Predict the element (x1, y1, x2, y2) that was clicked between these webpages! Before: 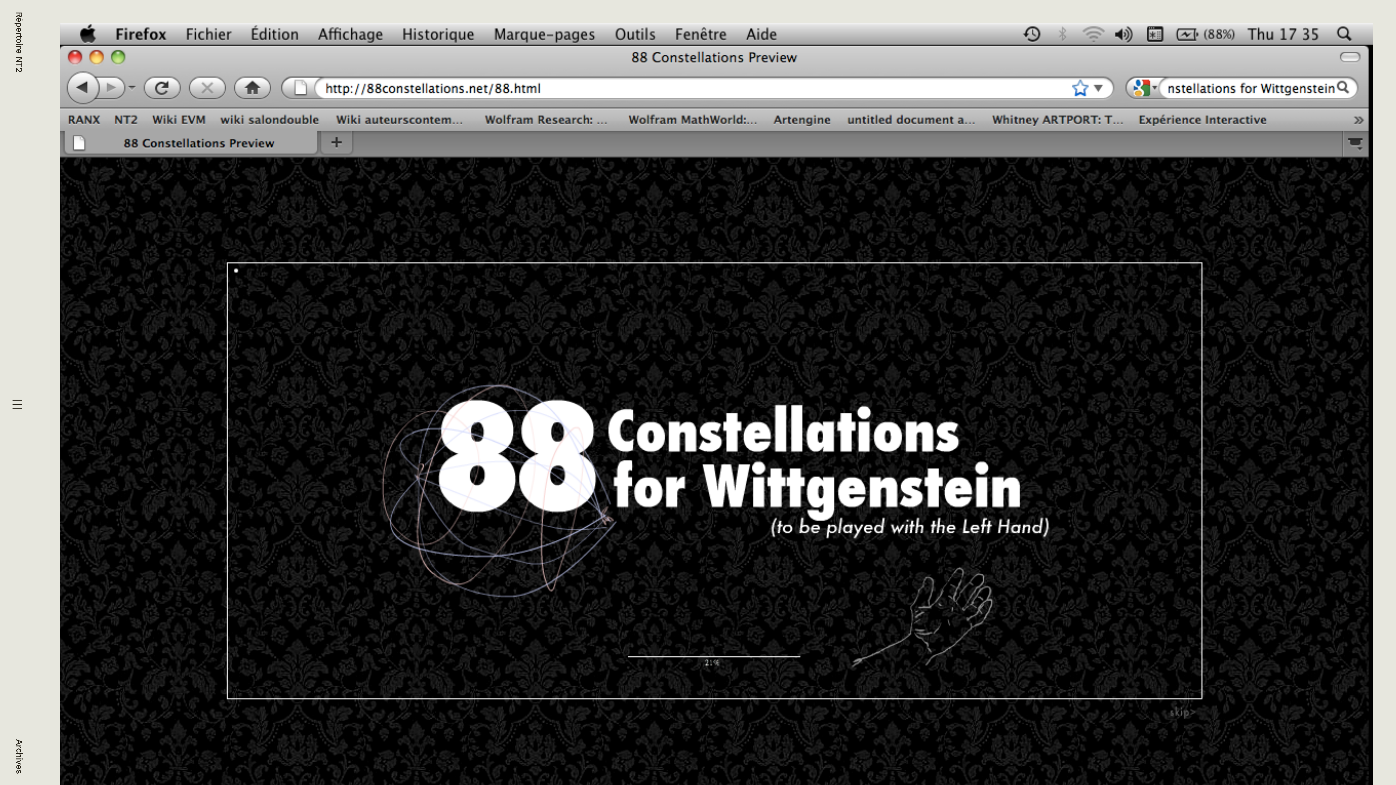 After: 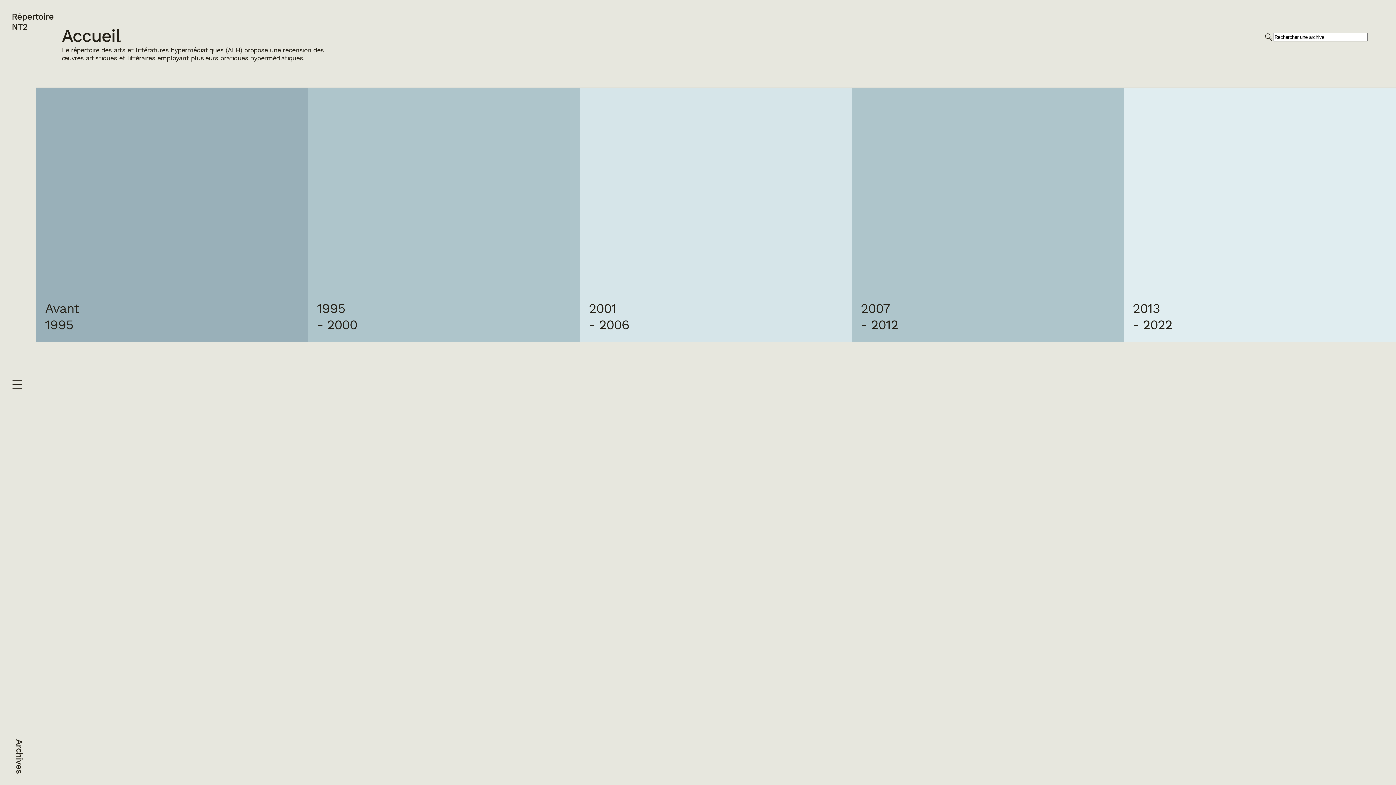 Action: bbox: (11, 11, 24, 72) label: Répertoire NT2